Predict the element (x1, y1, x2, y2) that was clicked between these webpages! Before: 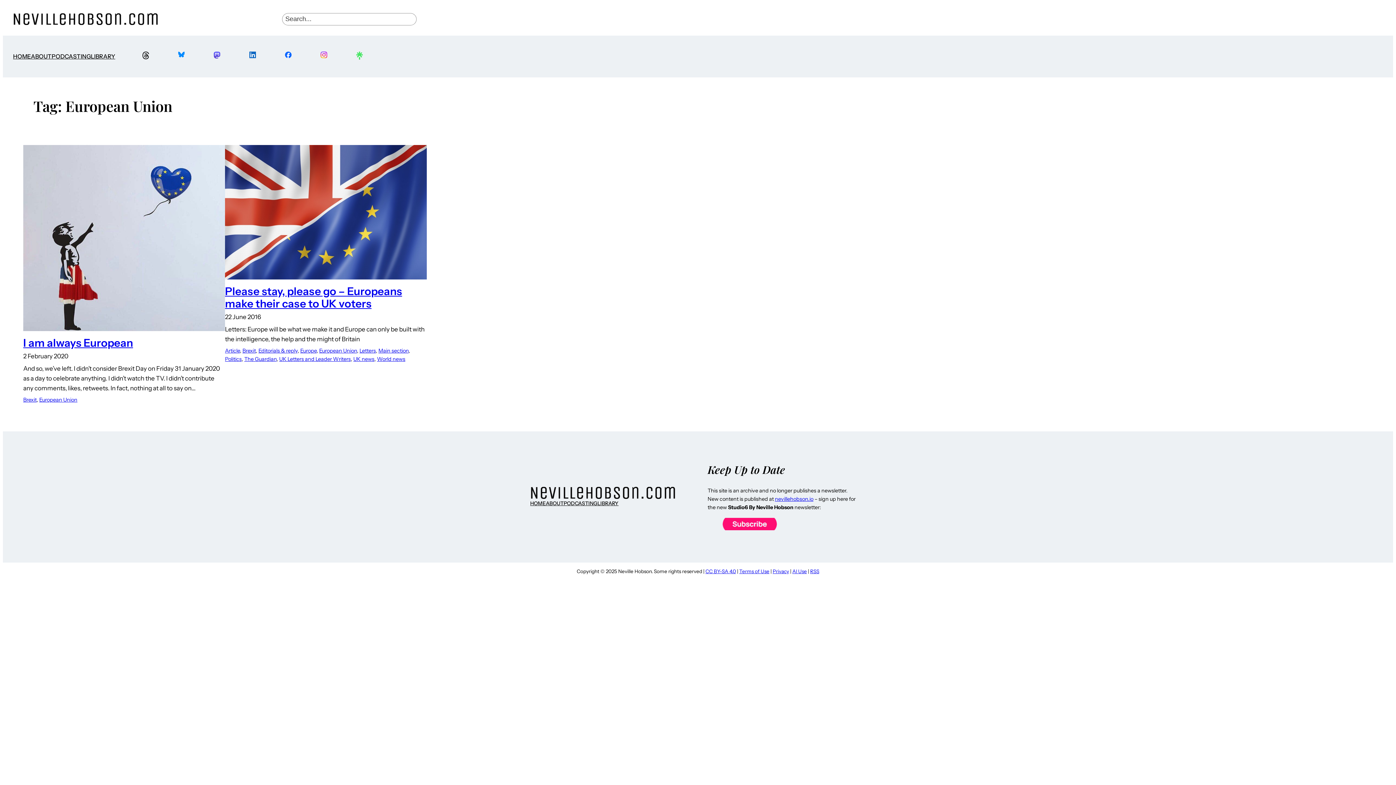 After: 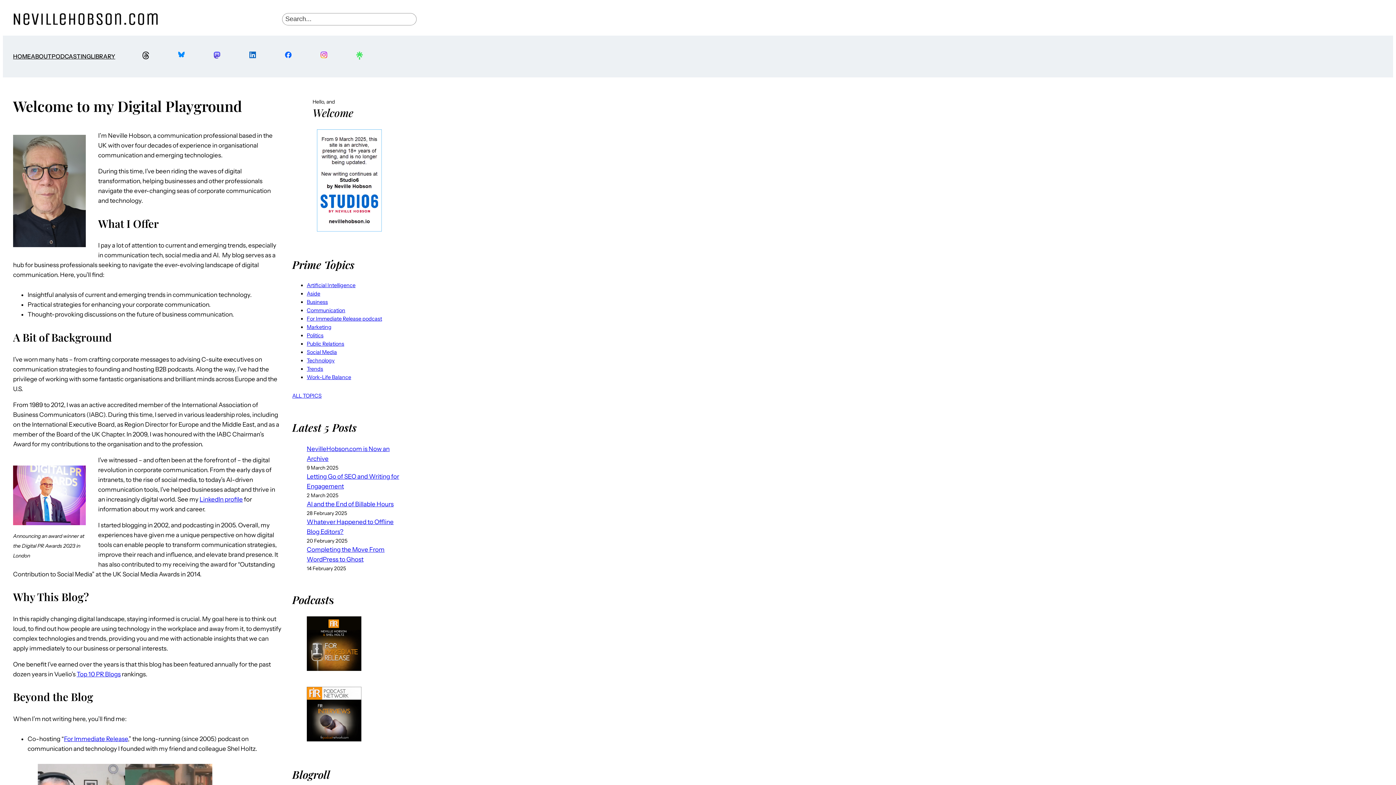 Action: label: ABOUT bbox: (546, 499, 563, 507)